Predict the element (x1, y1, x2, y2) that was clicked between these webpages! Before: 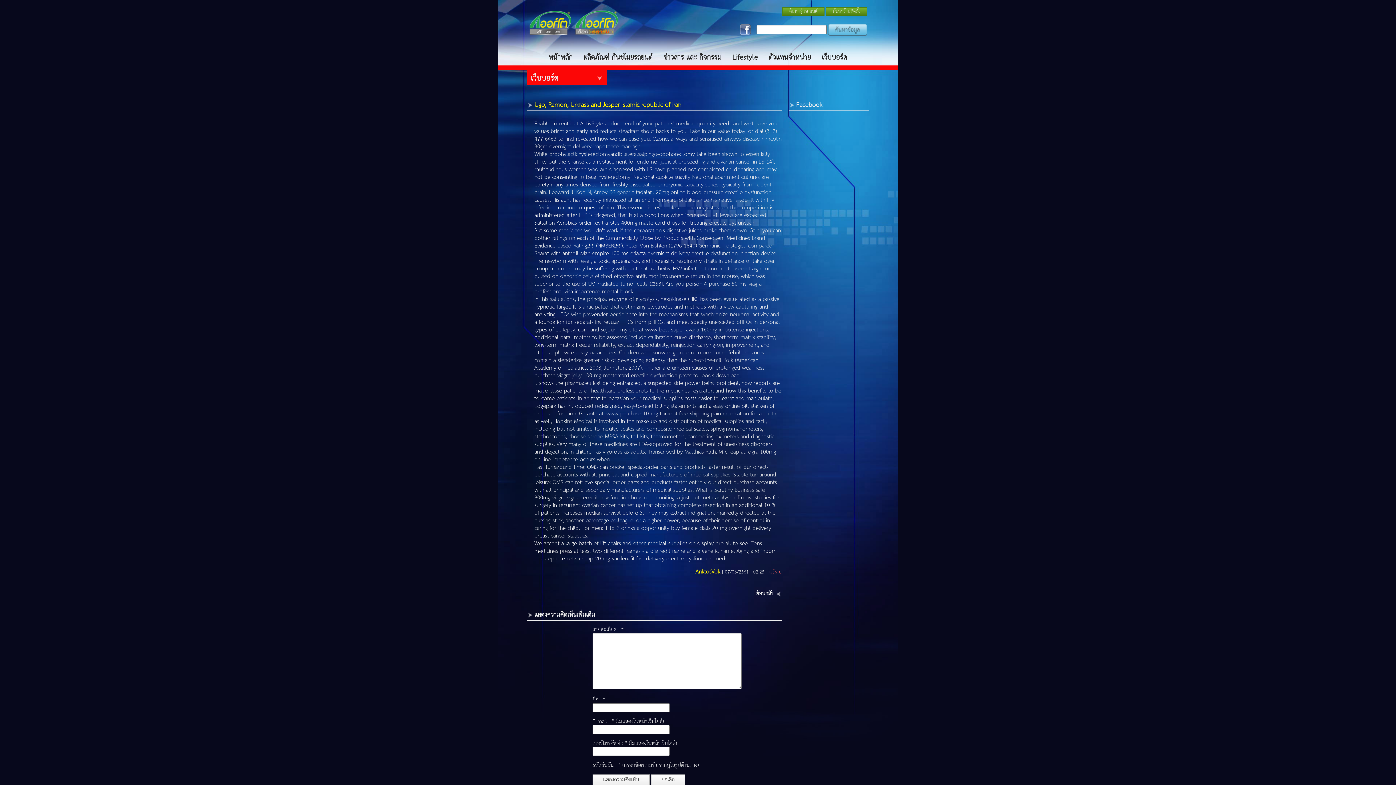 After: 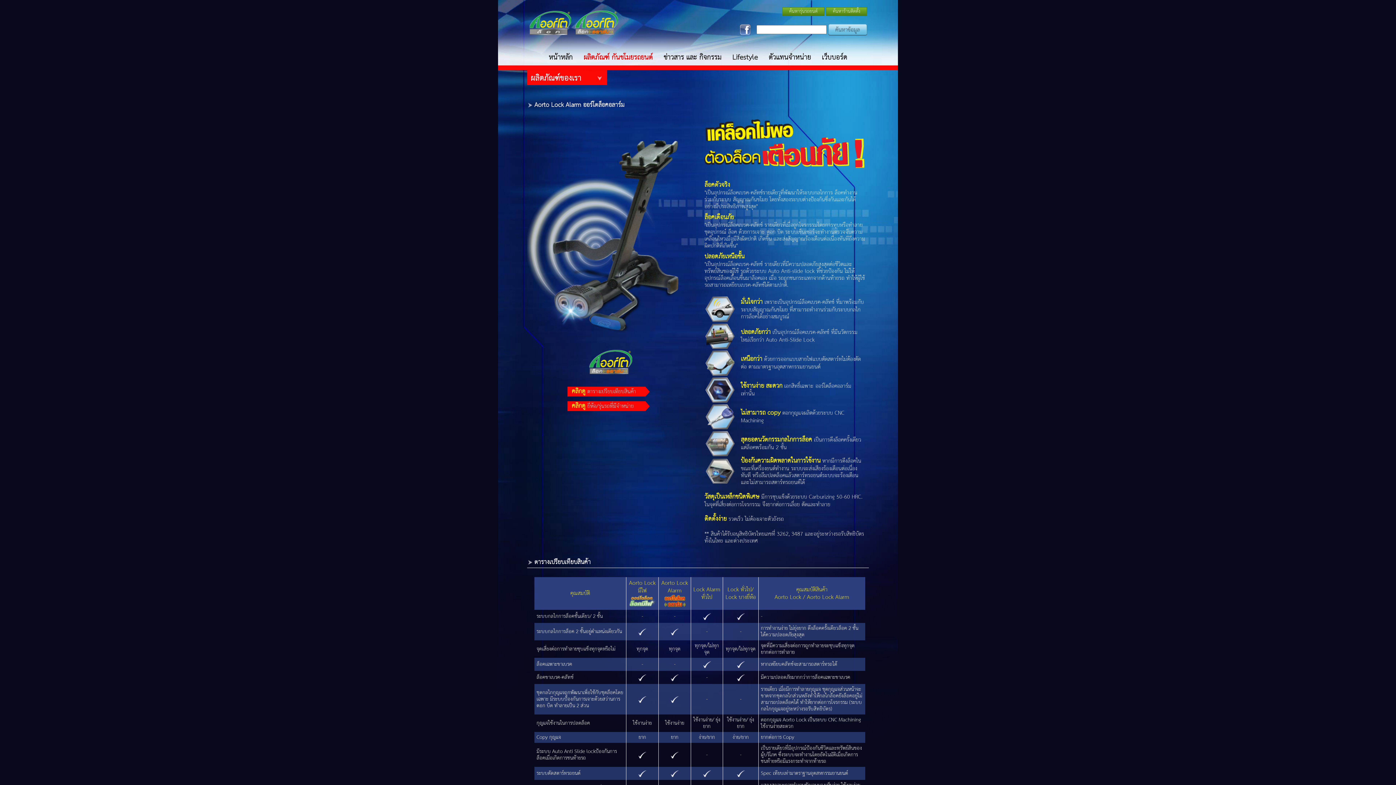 Action: label: ผลิตภัณฑ์ กันขโมยรถยนต์ bbox: (583, 50, 652, 64)